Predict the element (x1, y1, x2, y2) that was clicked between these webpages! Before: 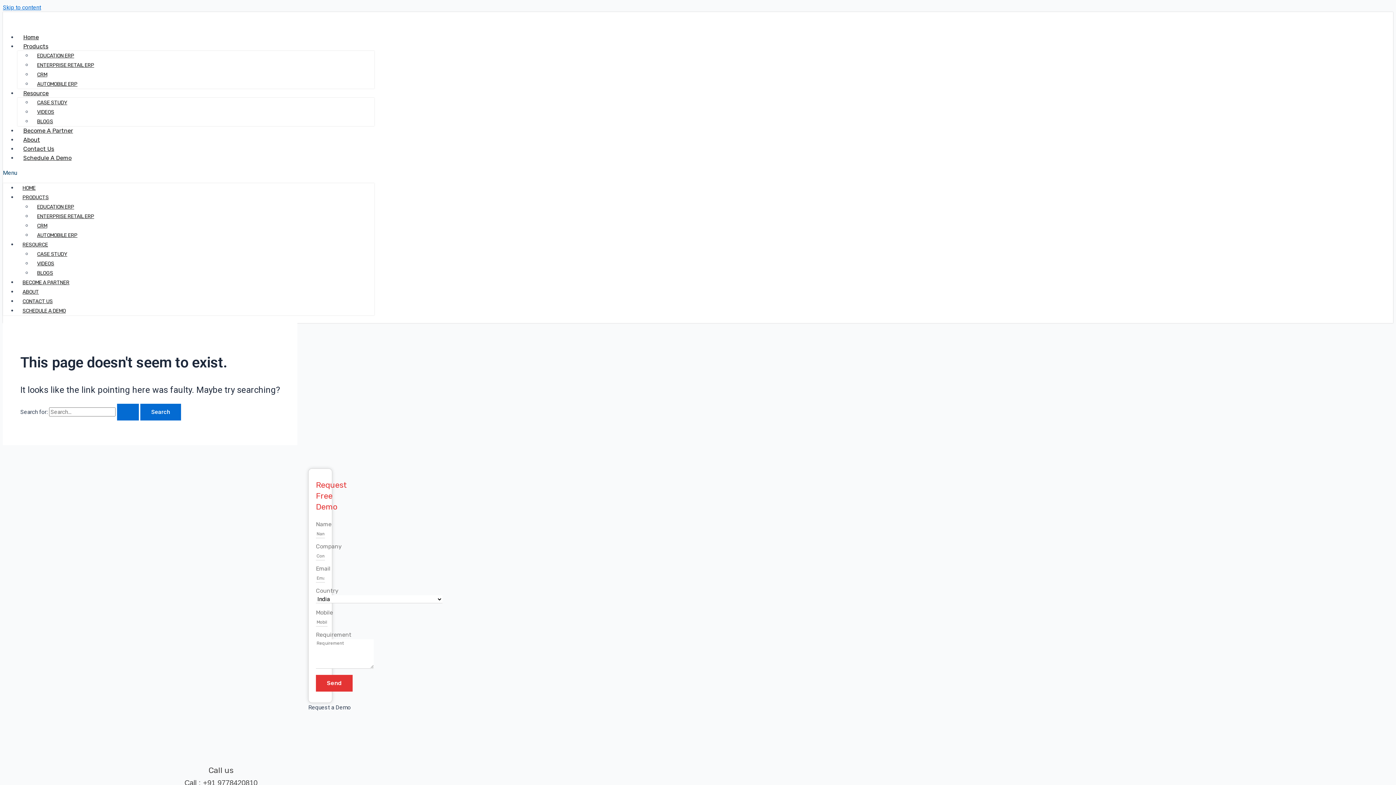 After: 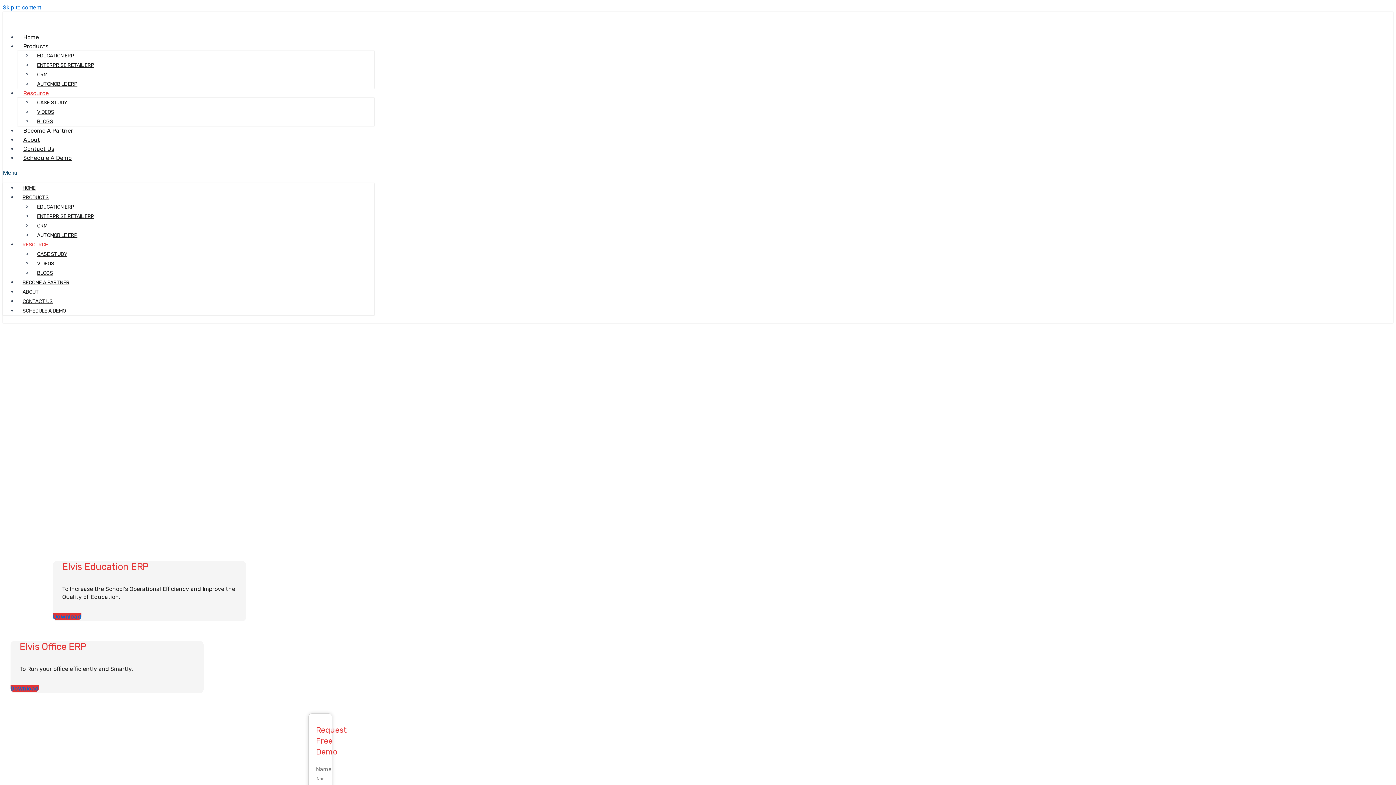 Action: bbox: (17, 237, 53, 252) label: RESOURCE